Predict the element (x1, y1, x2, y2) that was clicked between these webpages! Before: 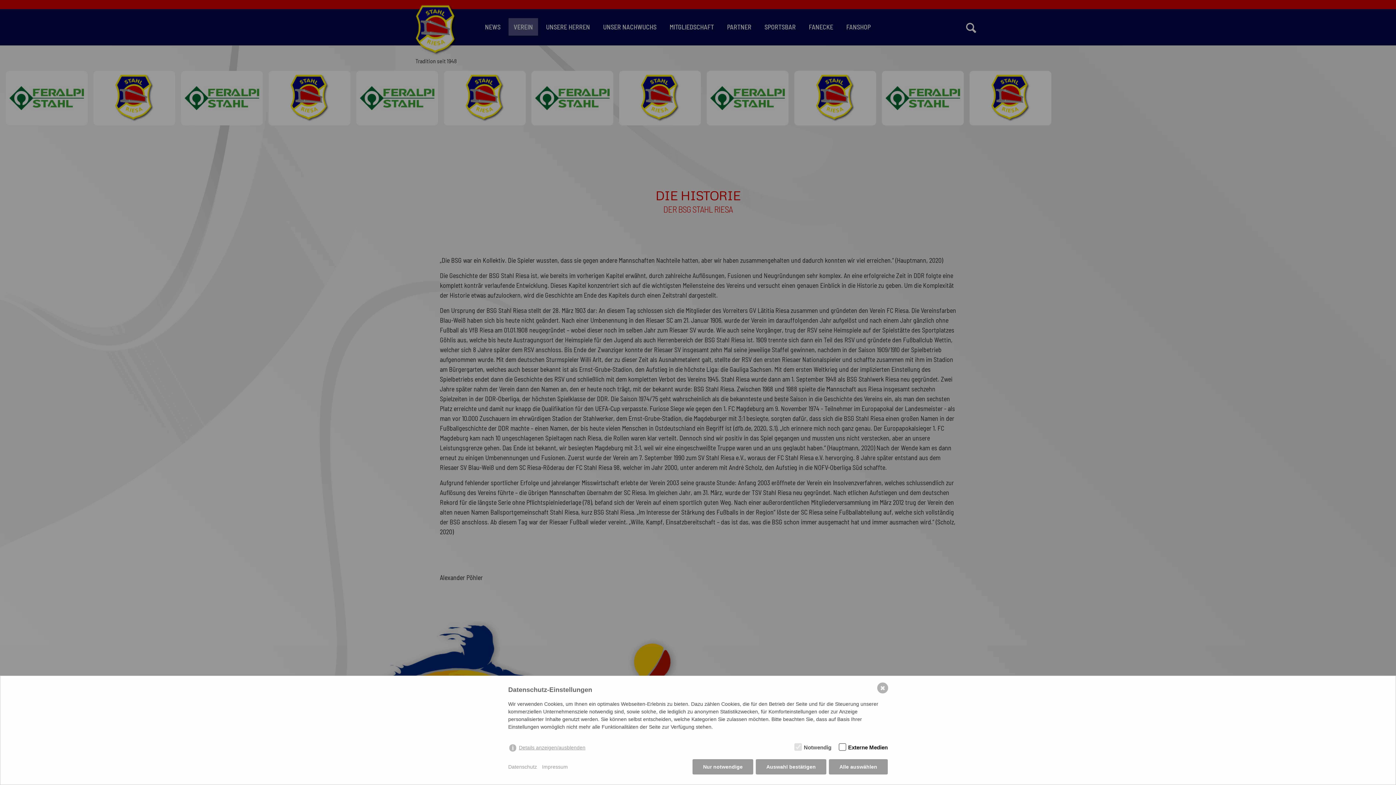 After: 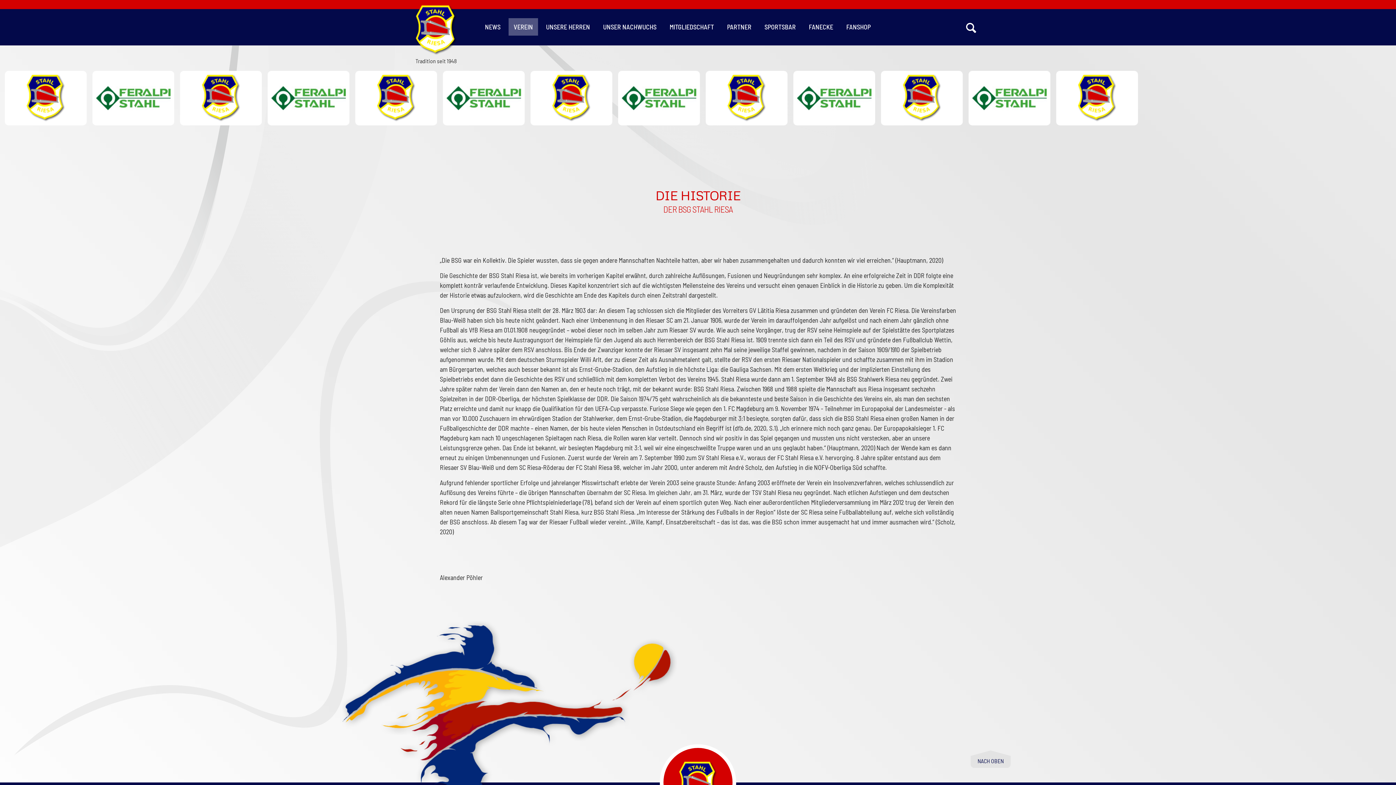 Action: label: Nur notwendige bbox: (692, 759, 753, 774)